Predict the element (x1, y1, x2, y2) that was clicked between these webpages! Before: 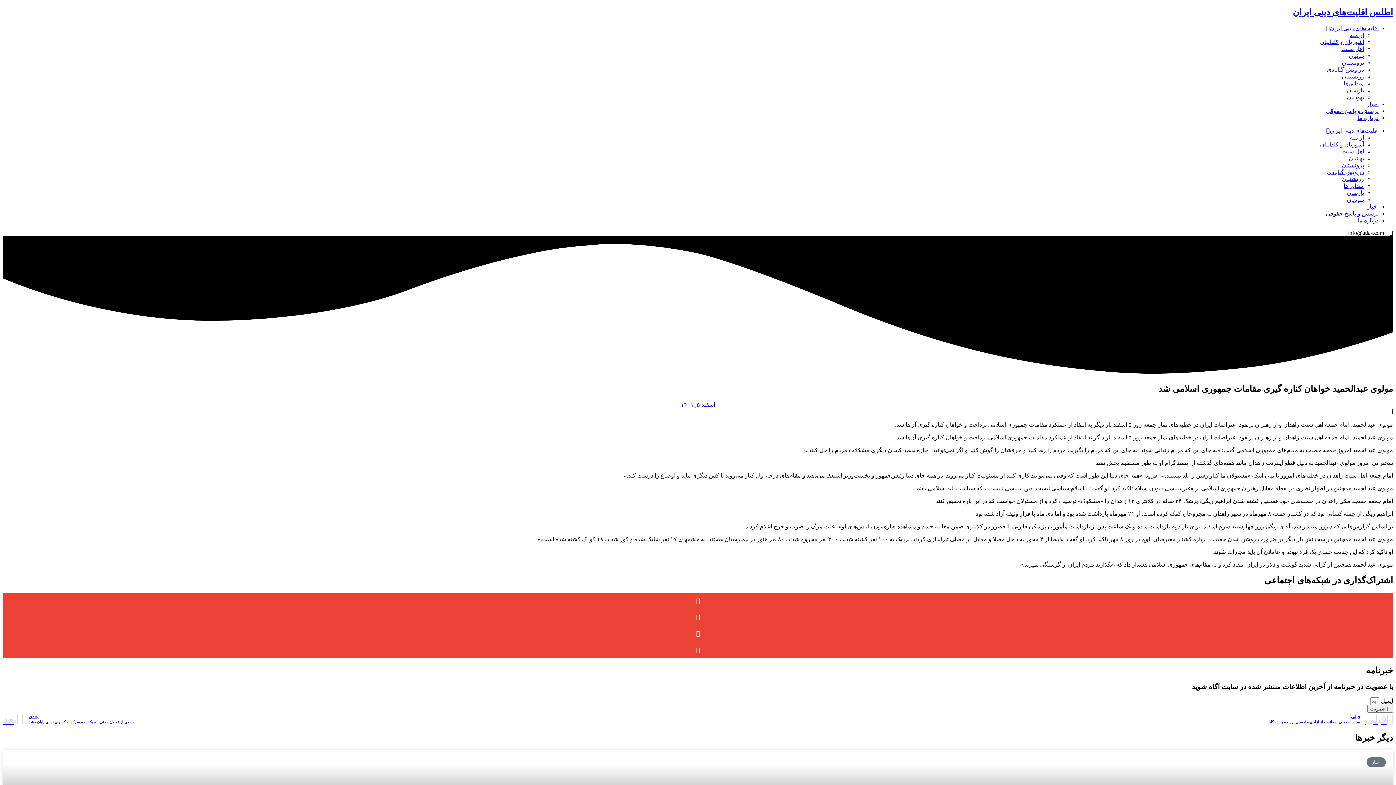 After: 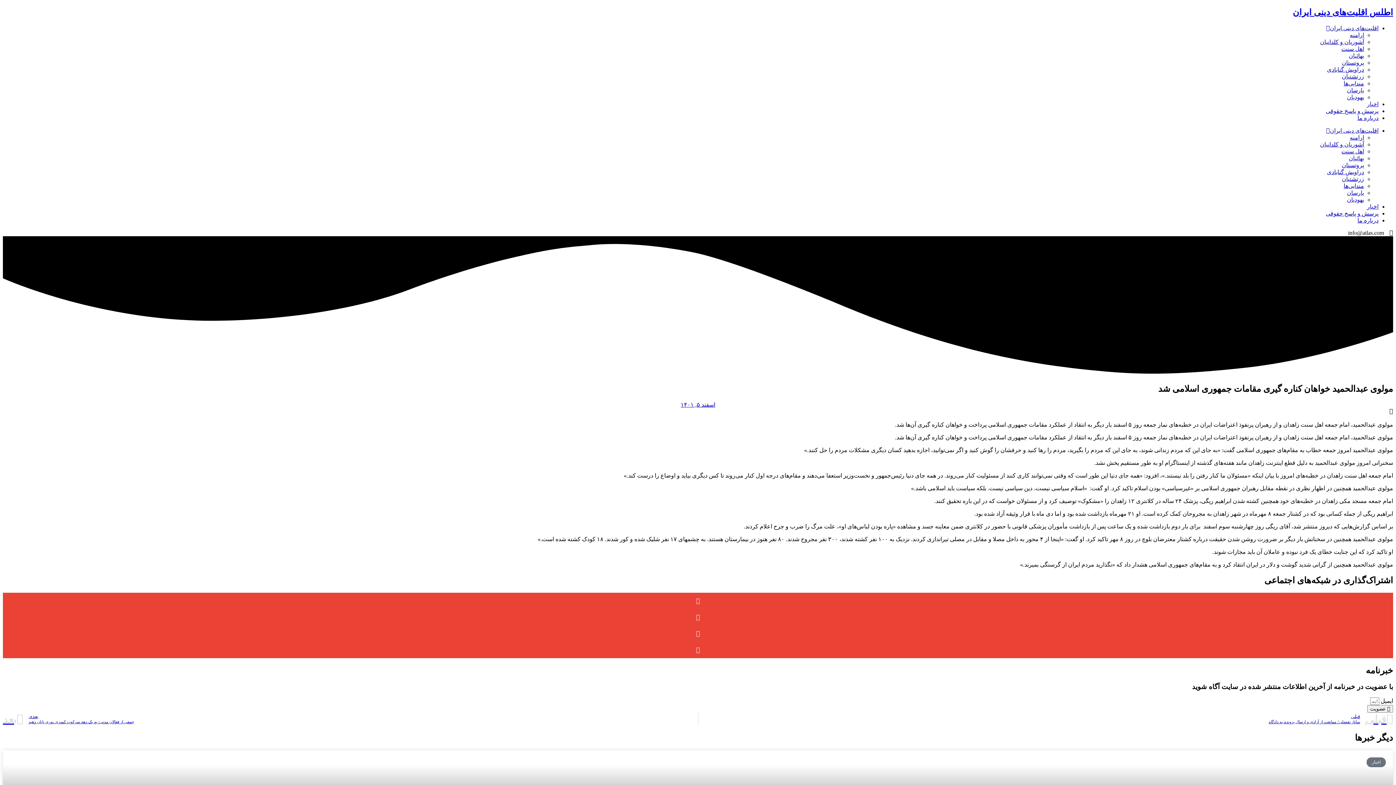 Action: bbox: (1389, 408, 1393, 414)